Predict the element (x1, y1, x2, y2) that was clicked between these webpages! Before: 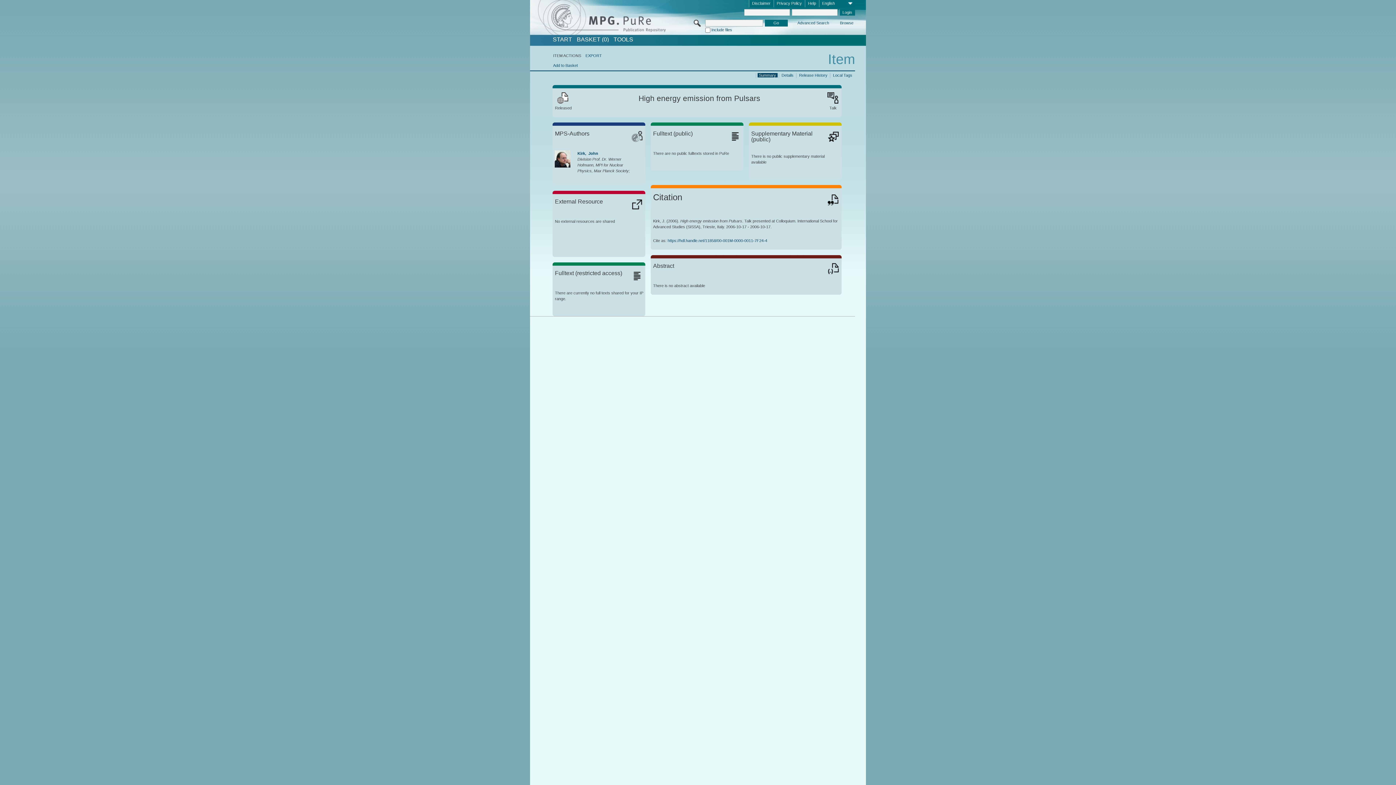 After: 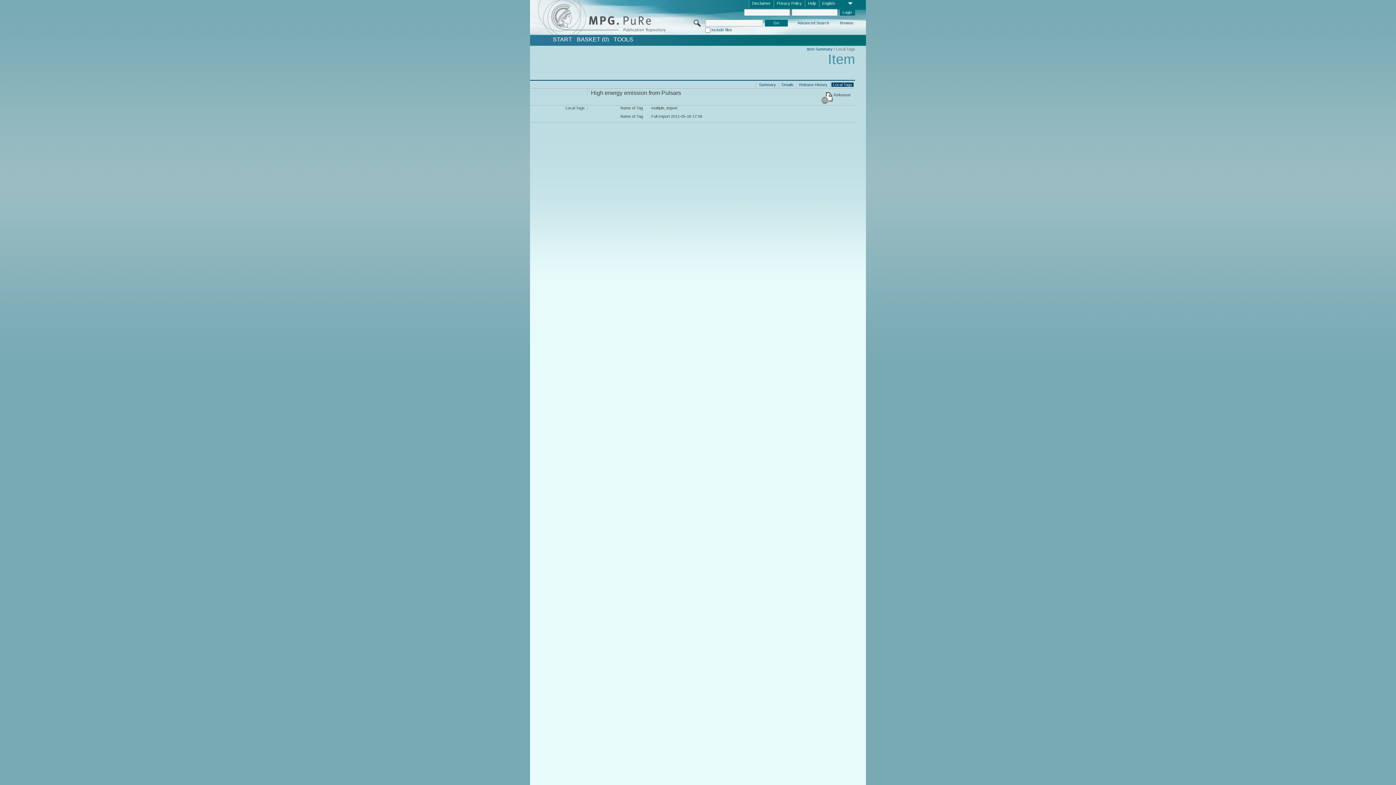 Action: label: Local Tags bbox: (831, 72, 853, 77)